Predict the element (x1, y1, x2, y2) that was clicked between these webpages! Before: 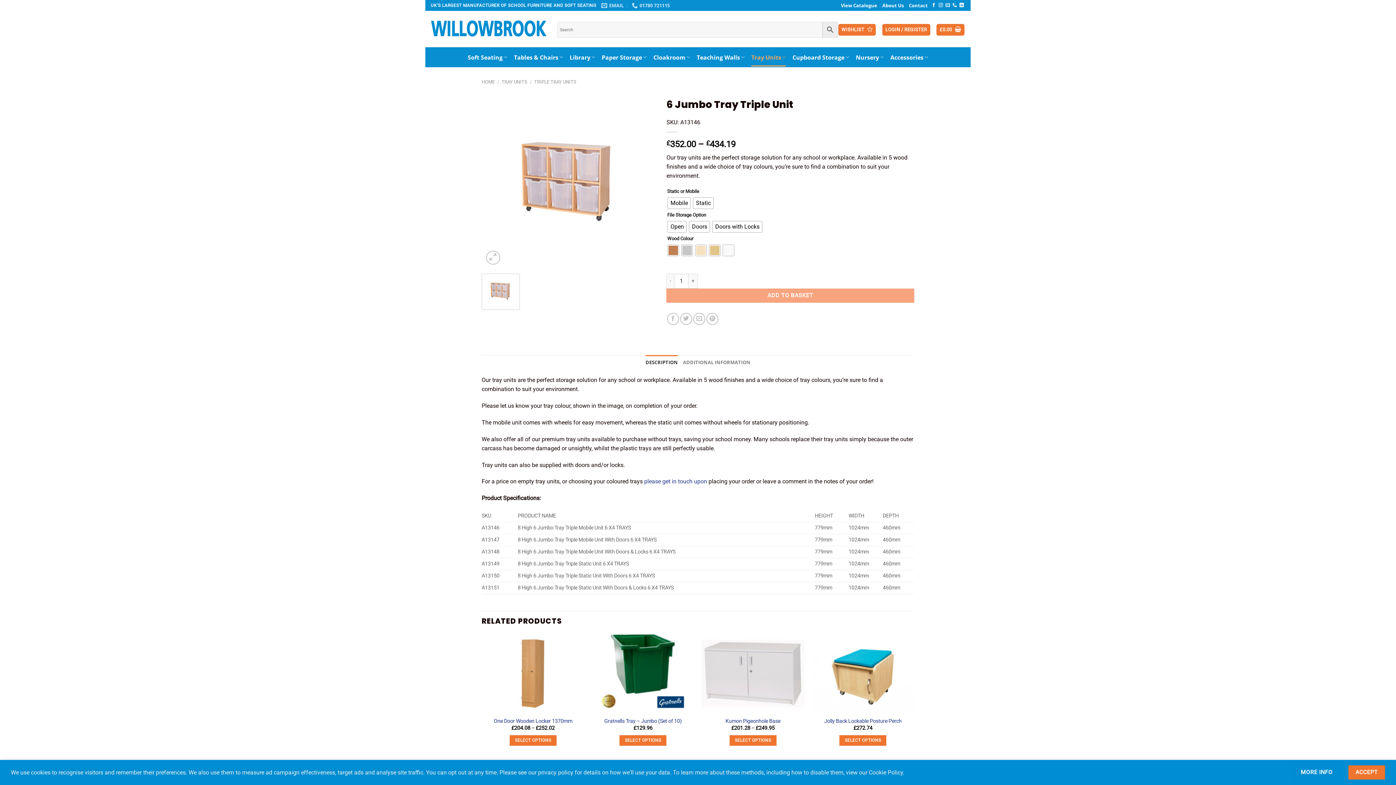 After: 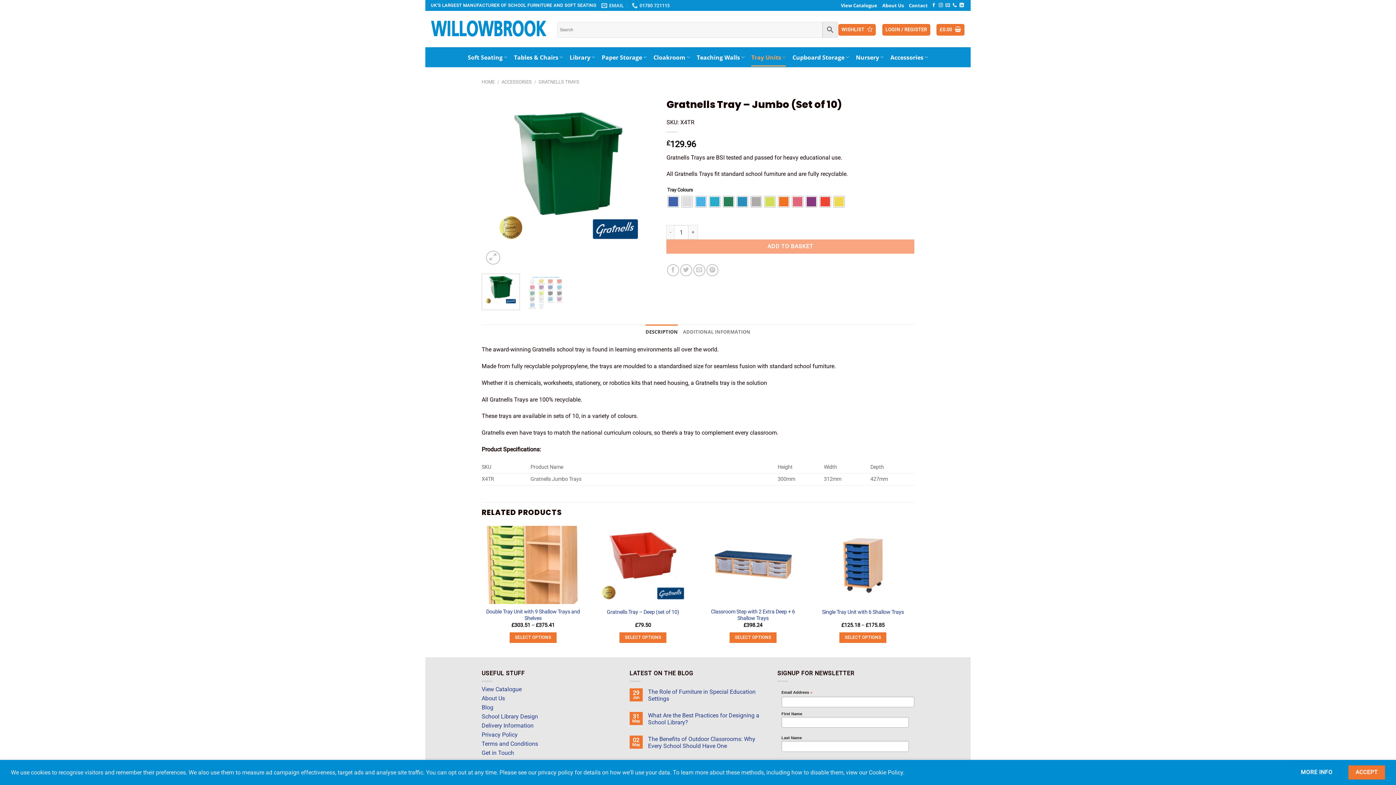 Action: bbox: (619, 735, 666, 746) label: Select options for “Gratnells Tray - Jumbo (Set of 10)”